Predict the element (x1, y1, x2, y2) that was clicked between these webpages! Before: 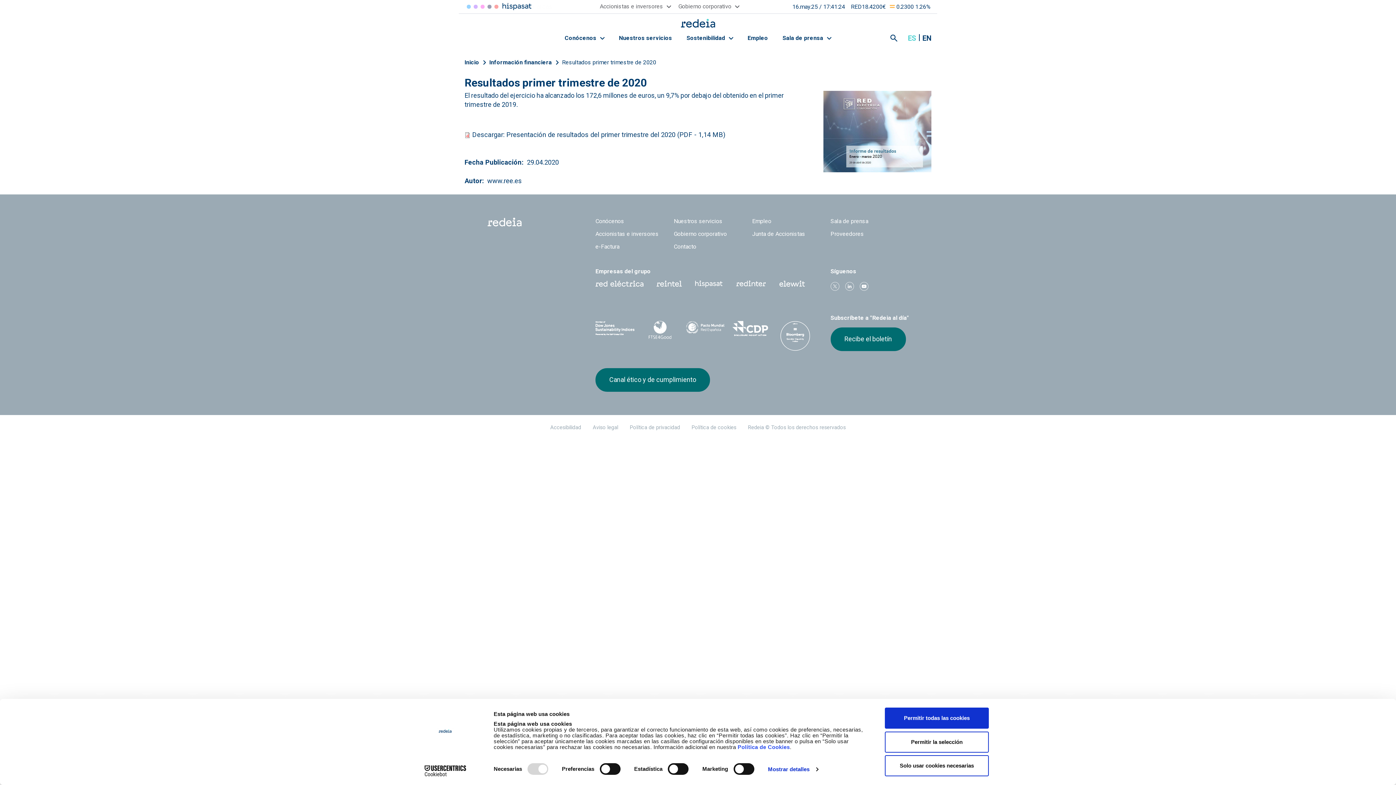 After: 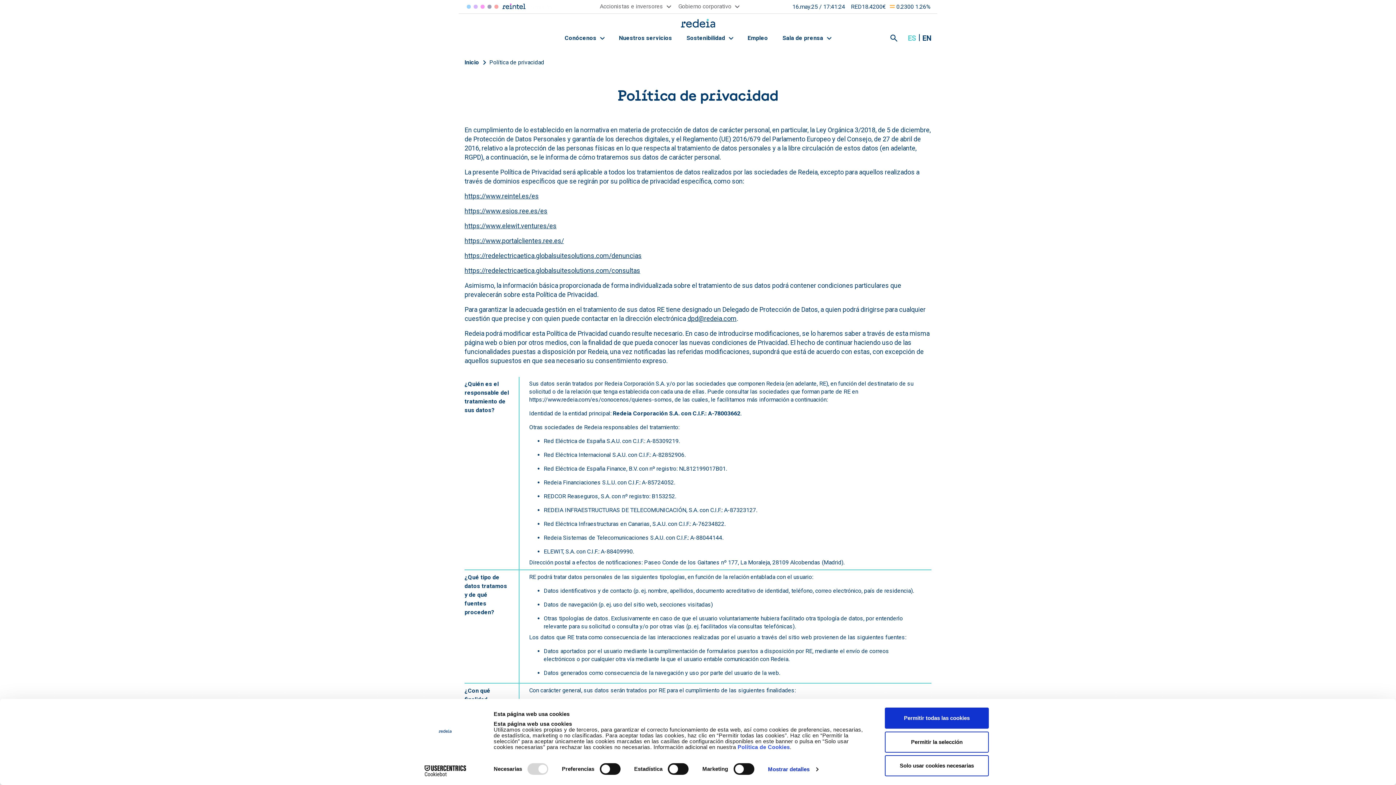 Action: label: Política de privacidad bbox: (630, 423, 680, 431)